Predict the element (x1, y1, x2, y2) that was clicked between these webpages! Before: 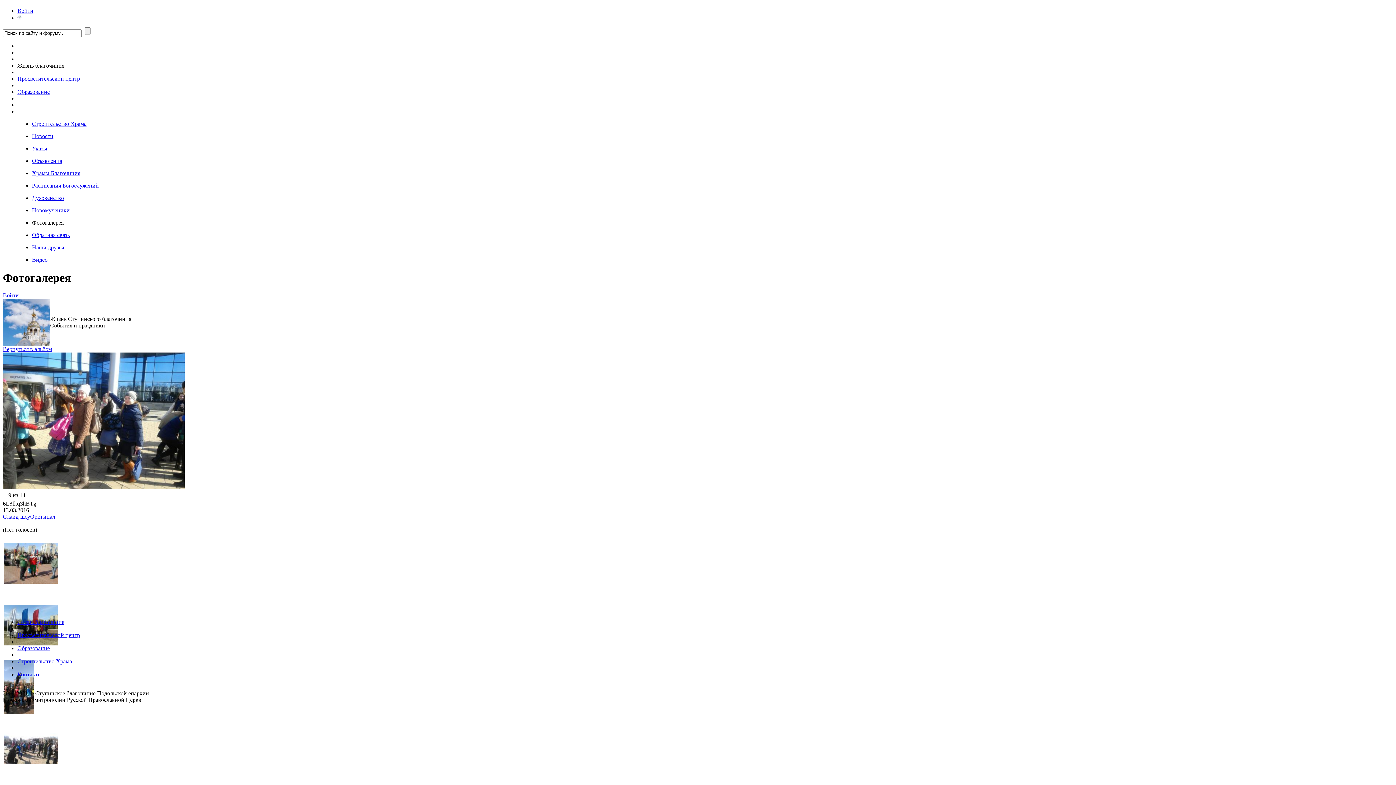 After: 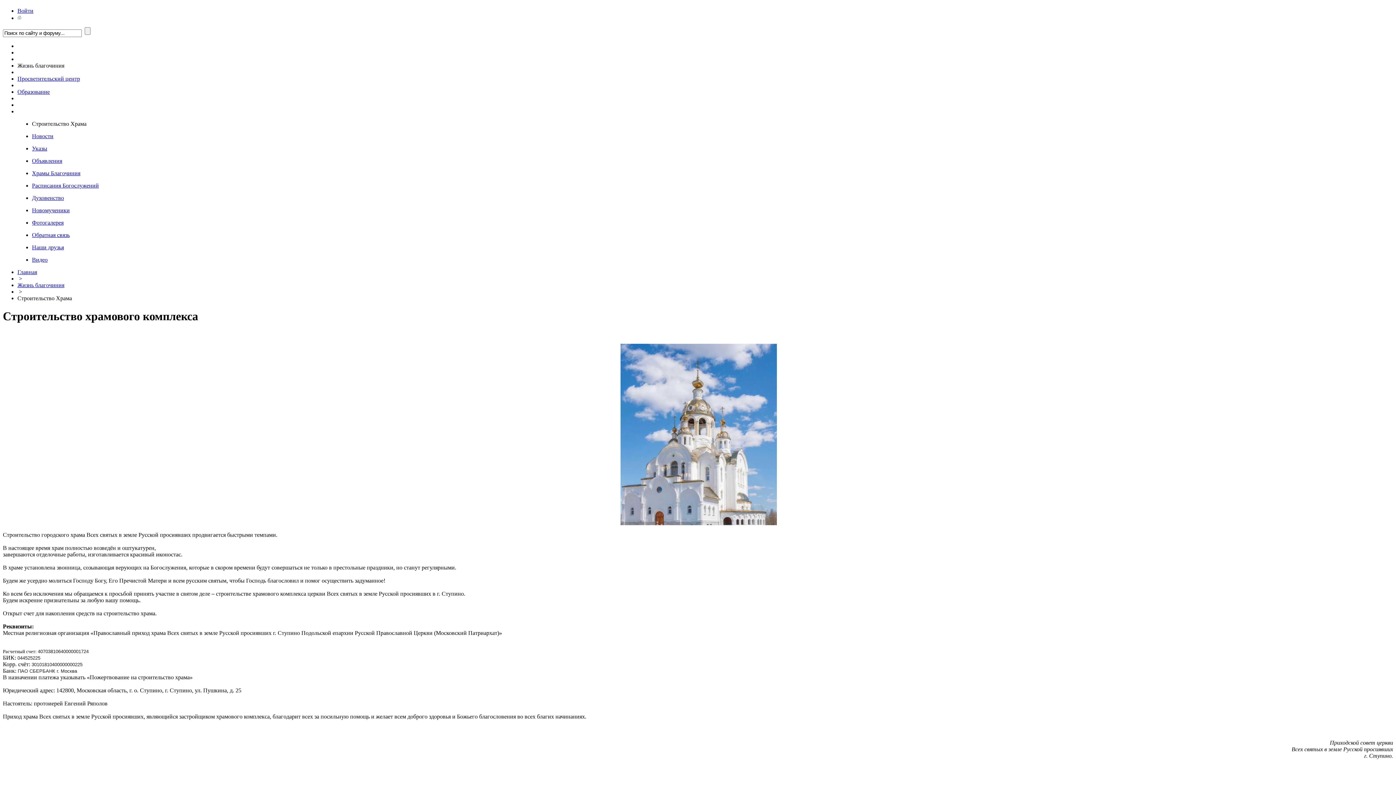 Action: label: Строительство Храма bbox: (32, 120, 86, 127)